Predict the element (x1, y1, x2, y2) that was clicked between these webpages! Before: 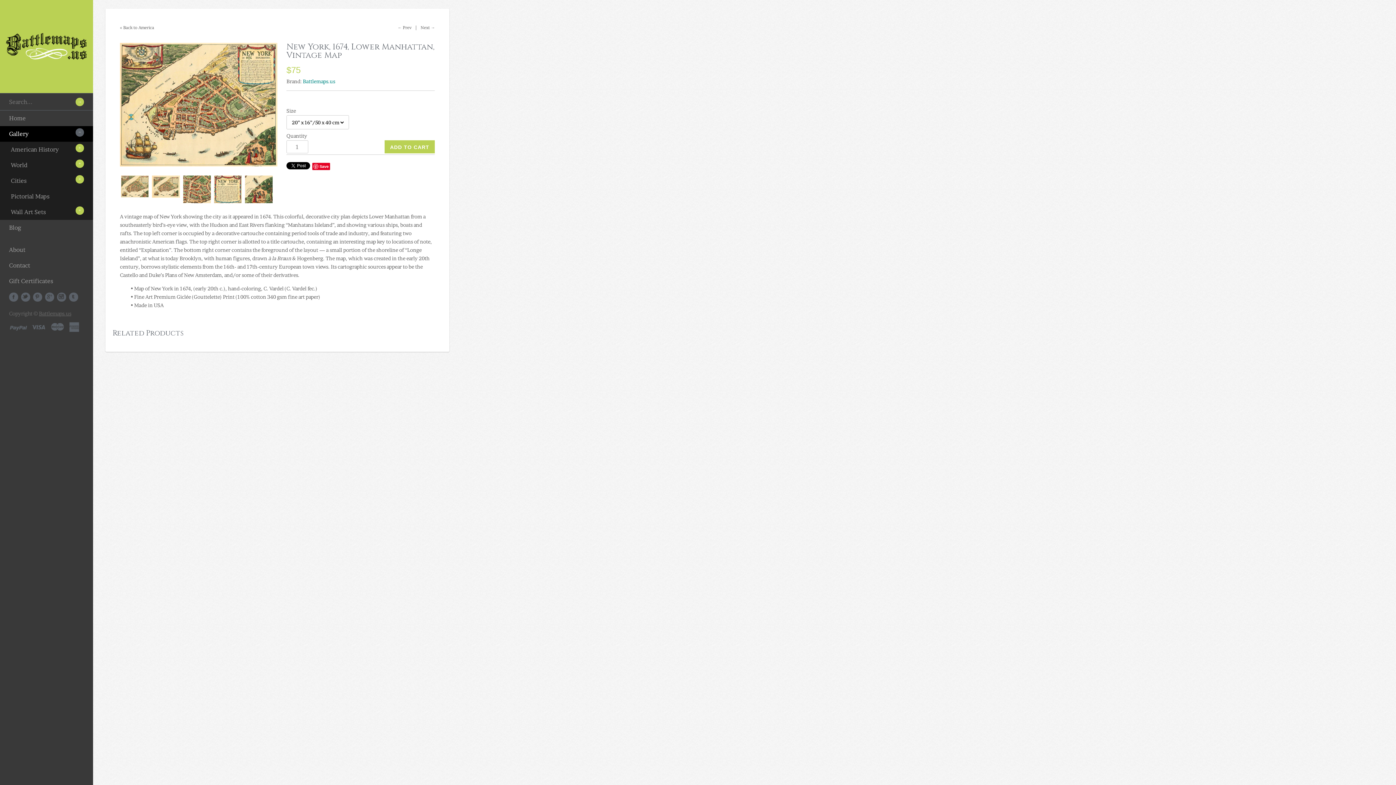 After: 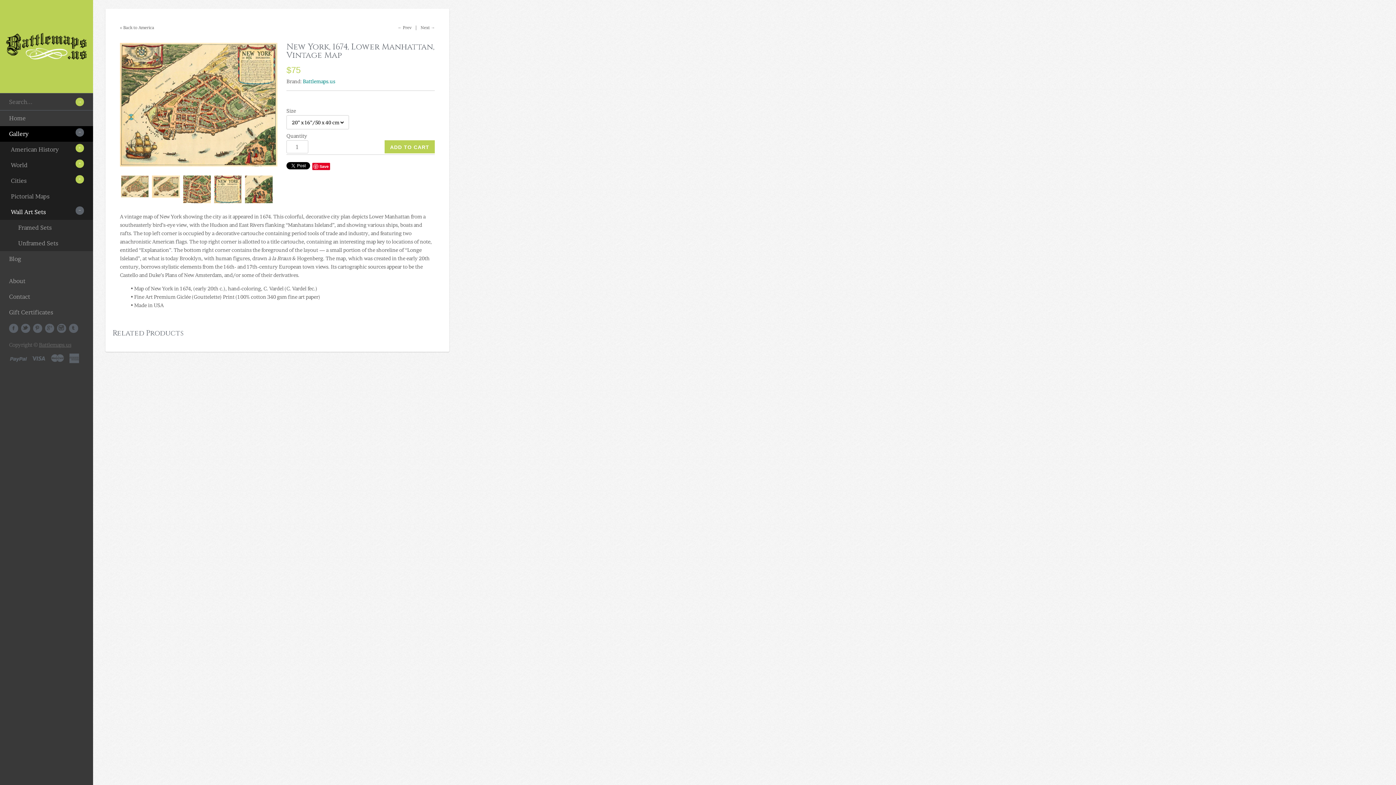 Action: label: + bbox: (75, 206, 84, 214)